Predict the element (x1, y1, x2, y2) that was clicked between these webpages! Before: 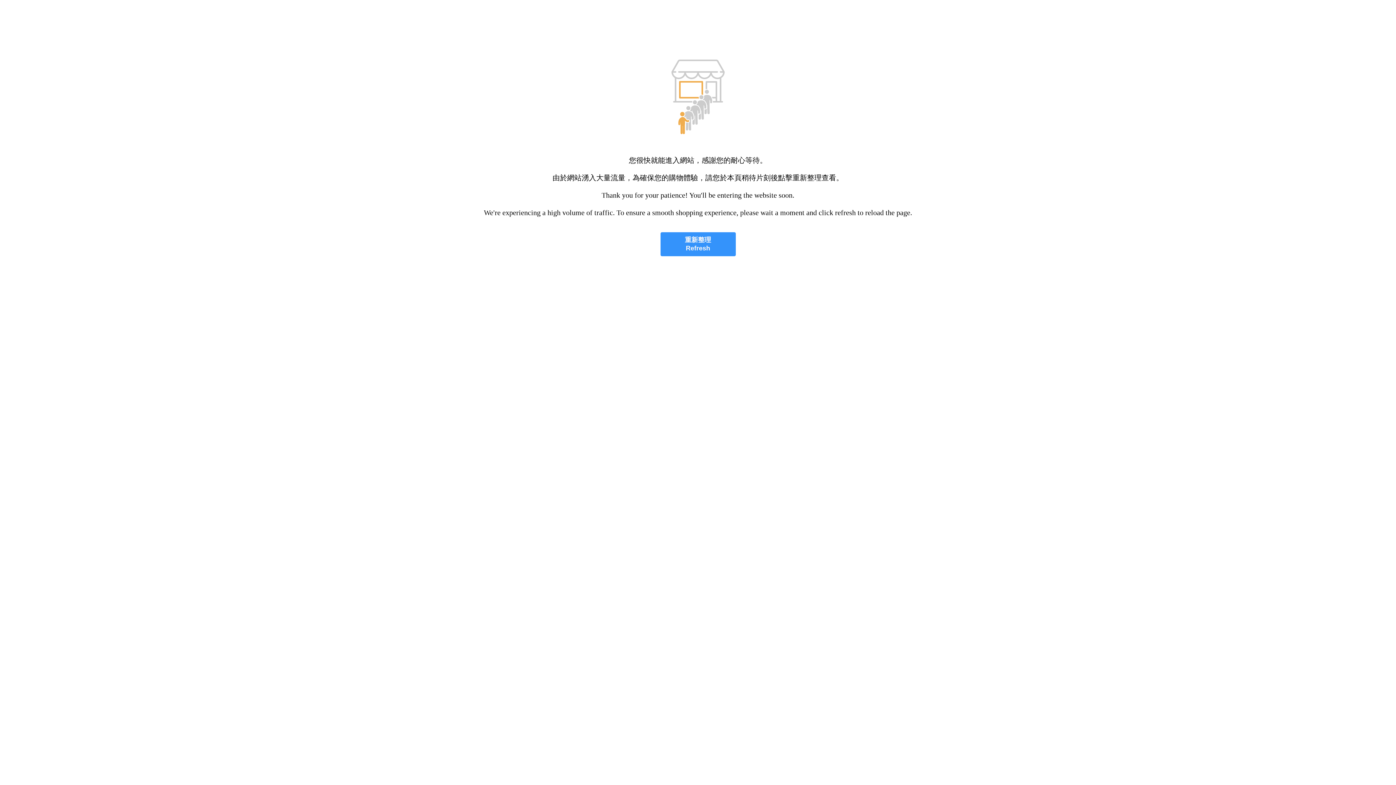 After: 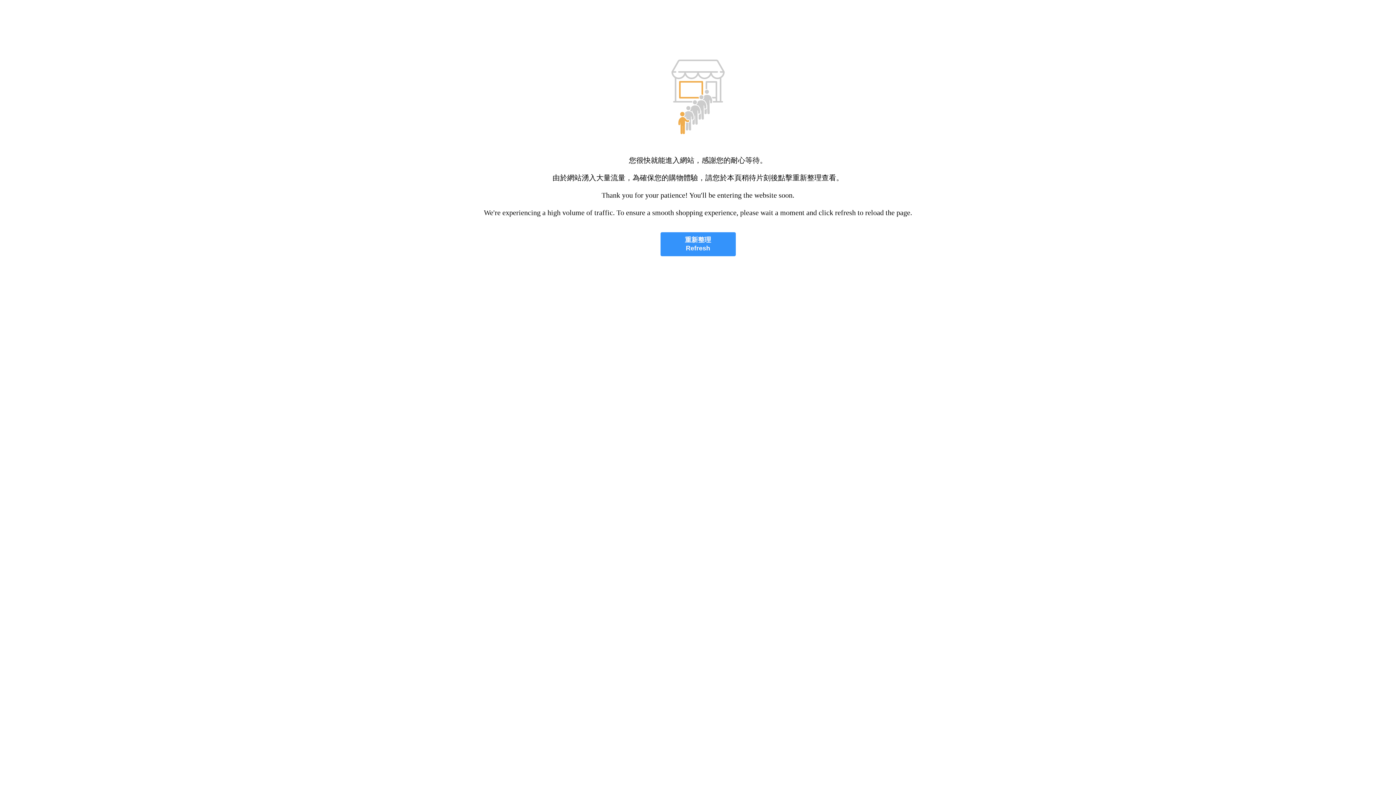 Action: bbox: (660, 232, 735, 256) label: 重新整理
Refresh